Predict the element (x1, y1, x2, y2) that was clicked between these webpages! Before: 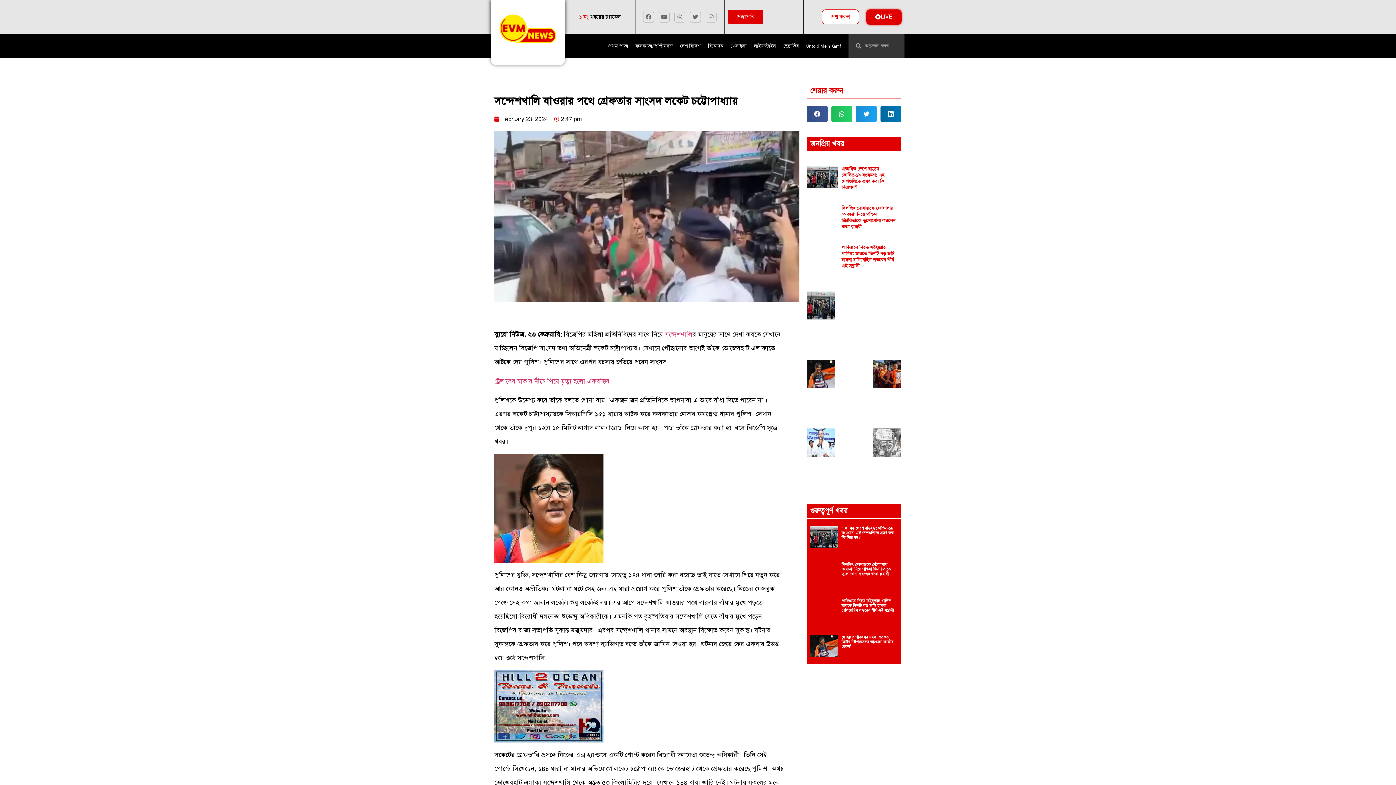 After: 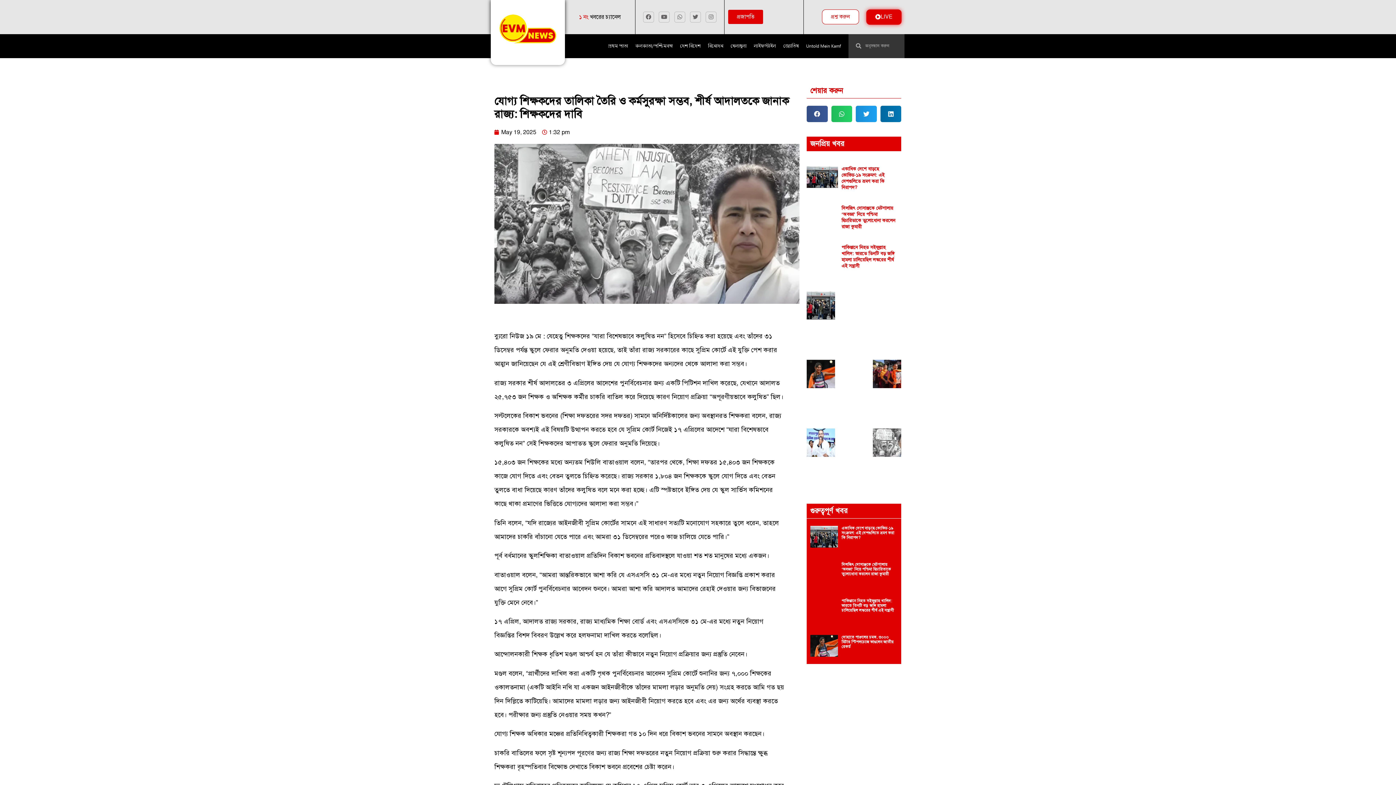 Action: bbox: (873, 428, 901, 489)